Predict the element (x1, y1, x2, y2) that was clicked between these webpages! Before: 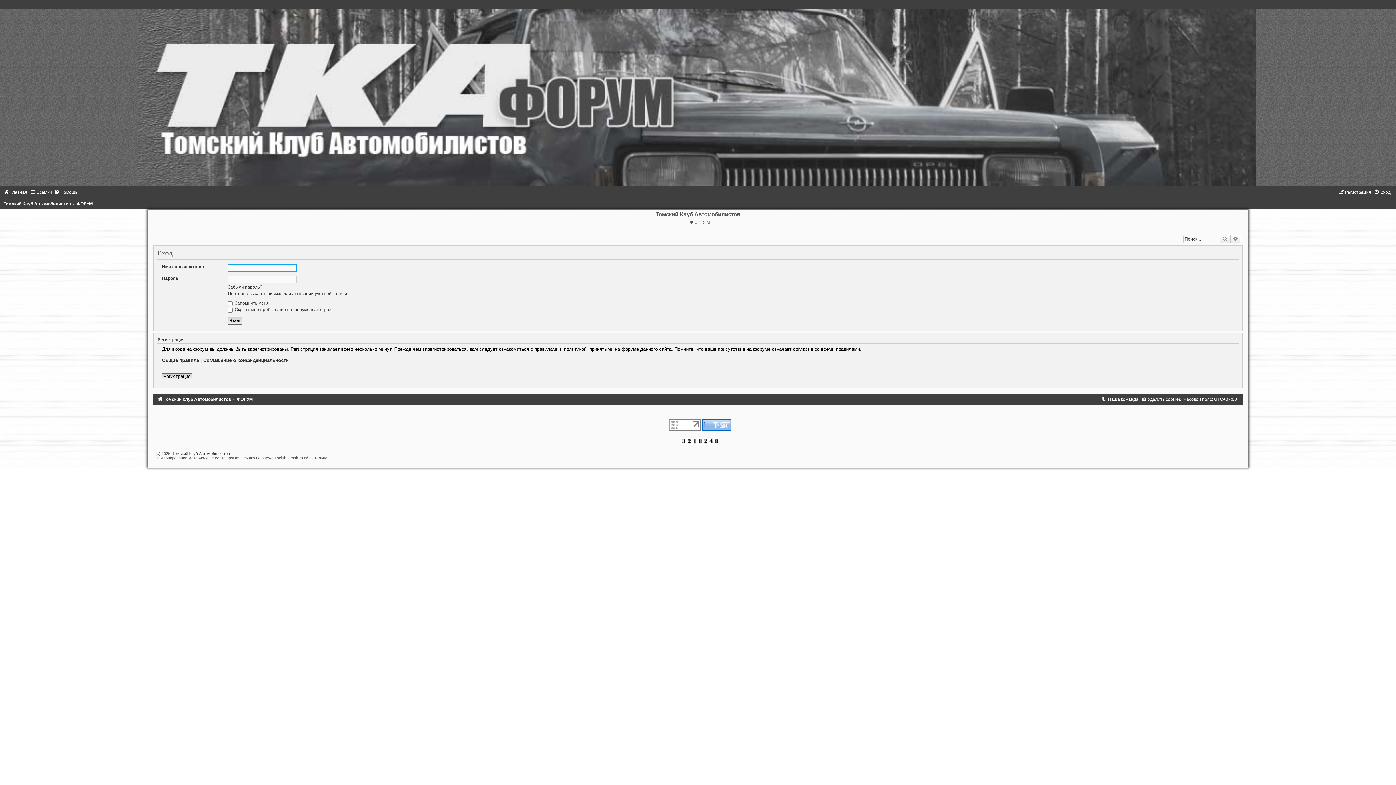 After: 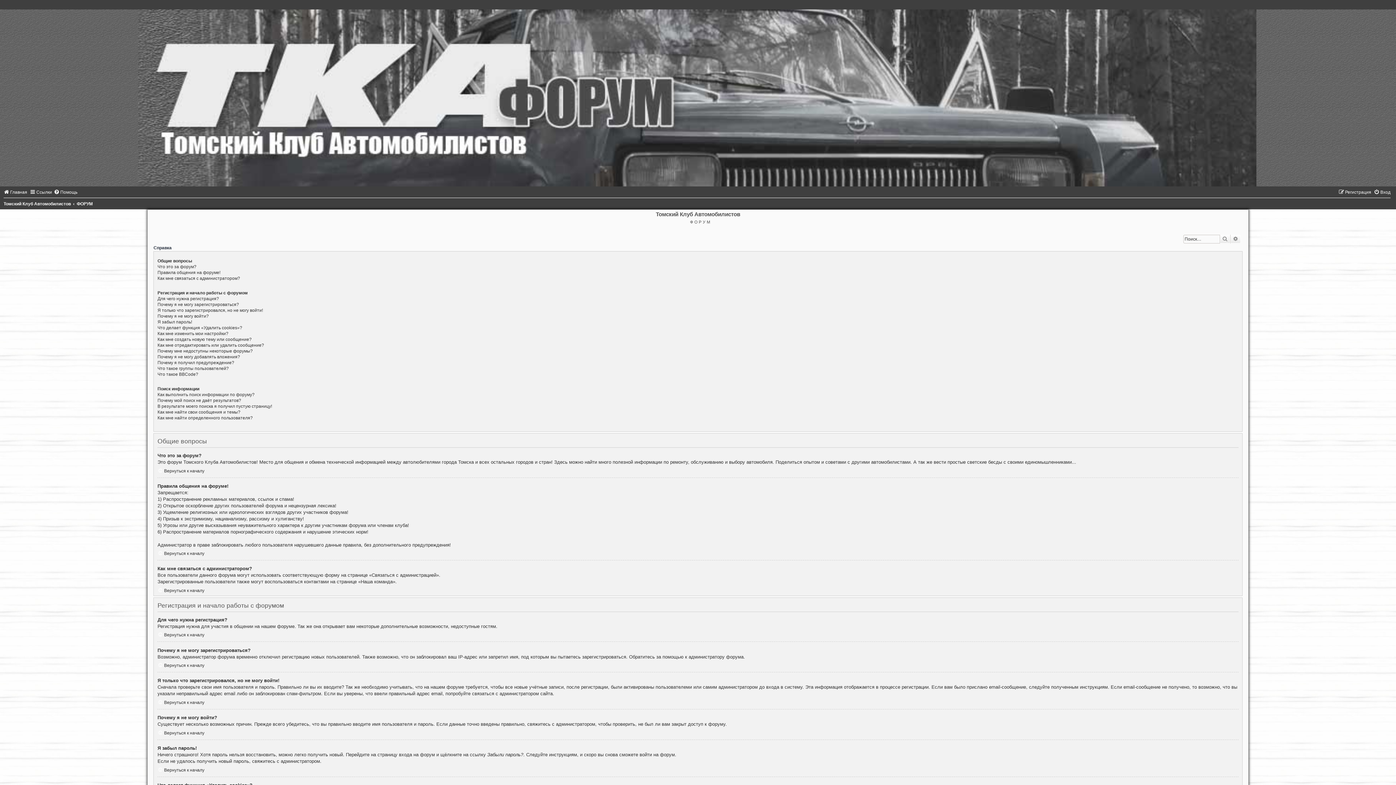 Action: label: Помощь bbox: (53, 189, 77, 194)